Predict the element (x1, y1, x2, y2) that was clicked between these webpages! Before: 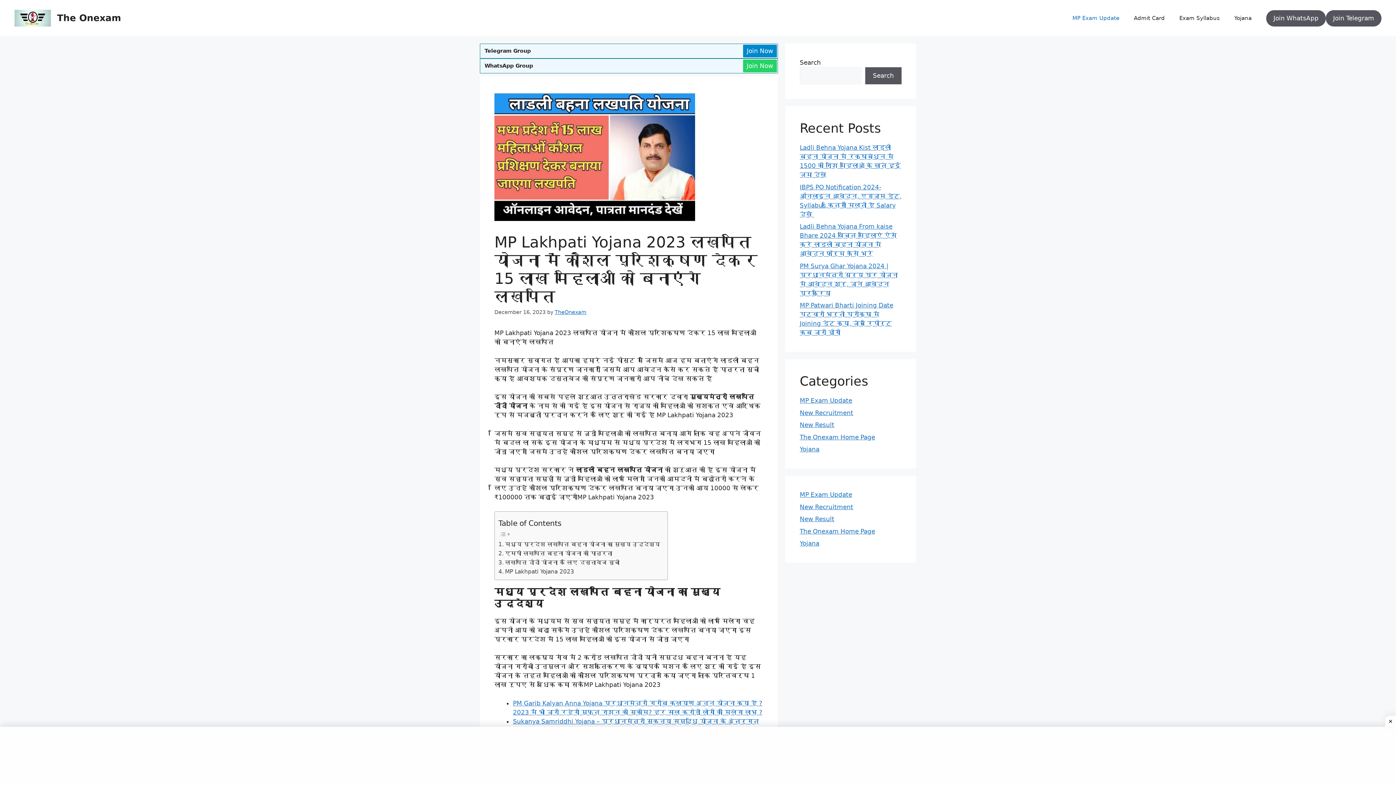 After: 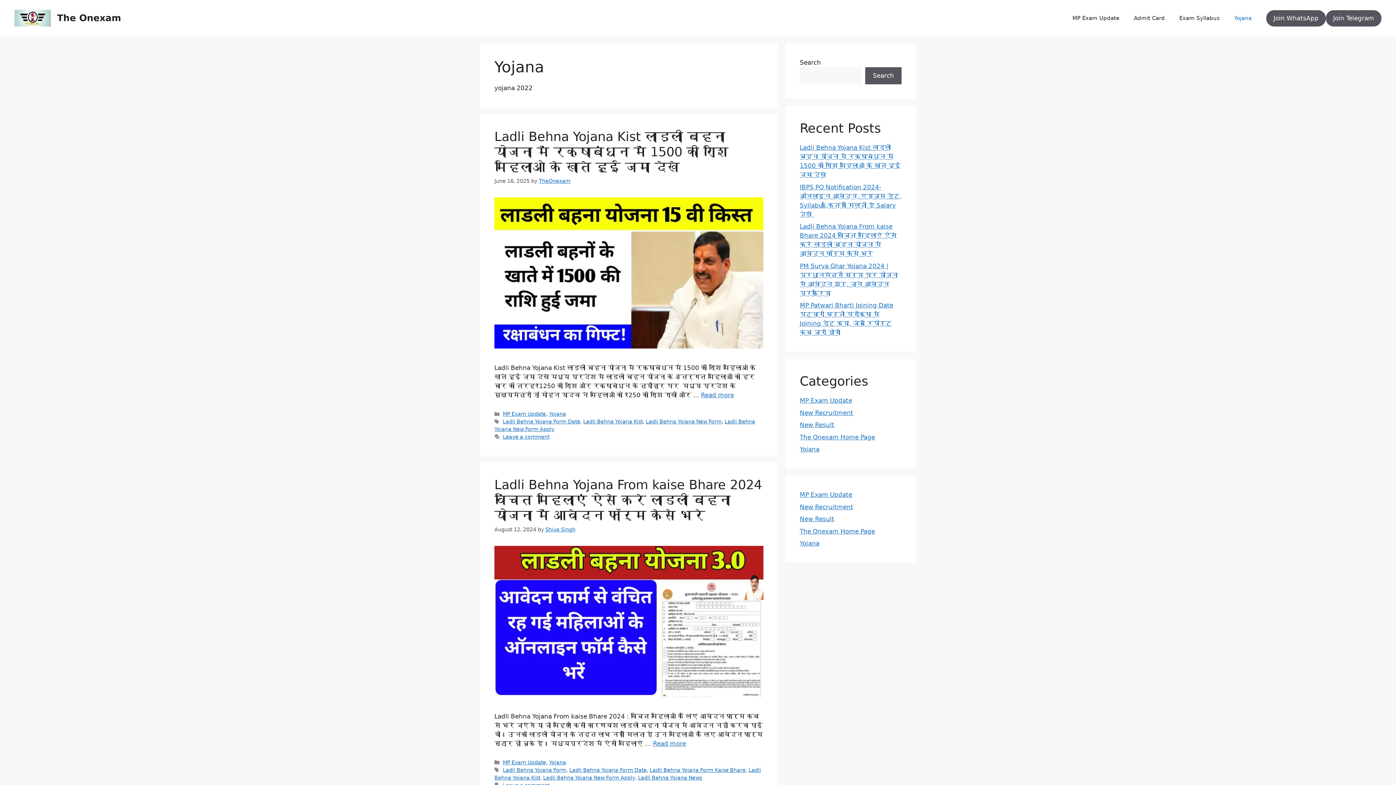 Action: bbox: (800, 540, 819, 547) label: Yojana